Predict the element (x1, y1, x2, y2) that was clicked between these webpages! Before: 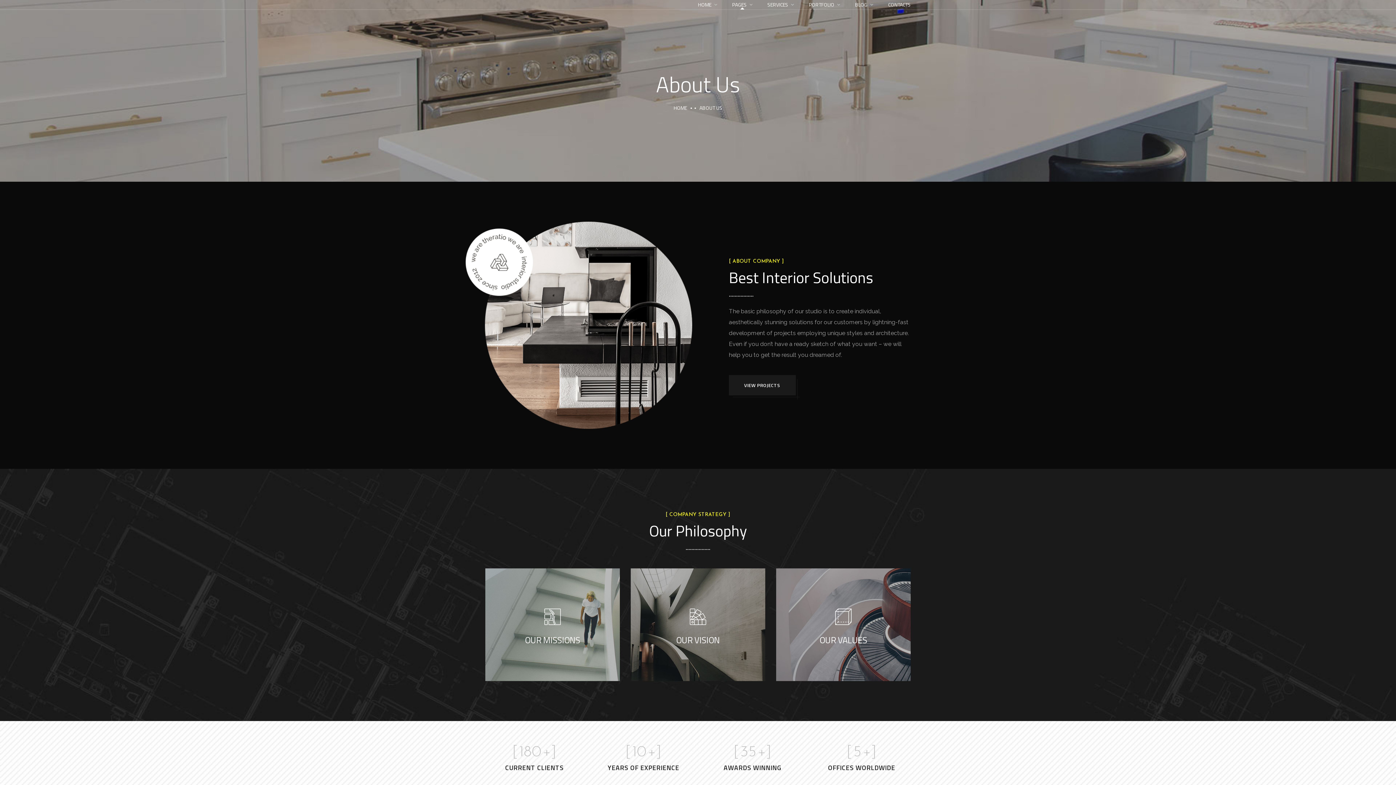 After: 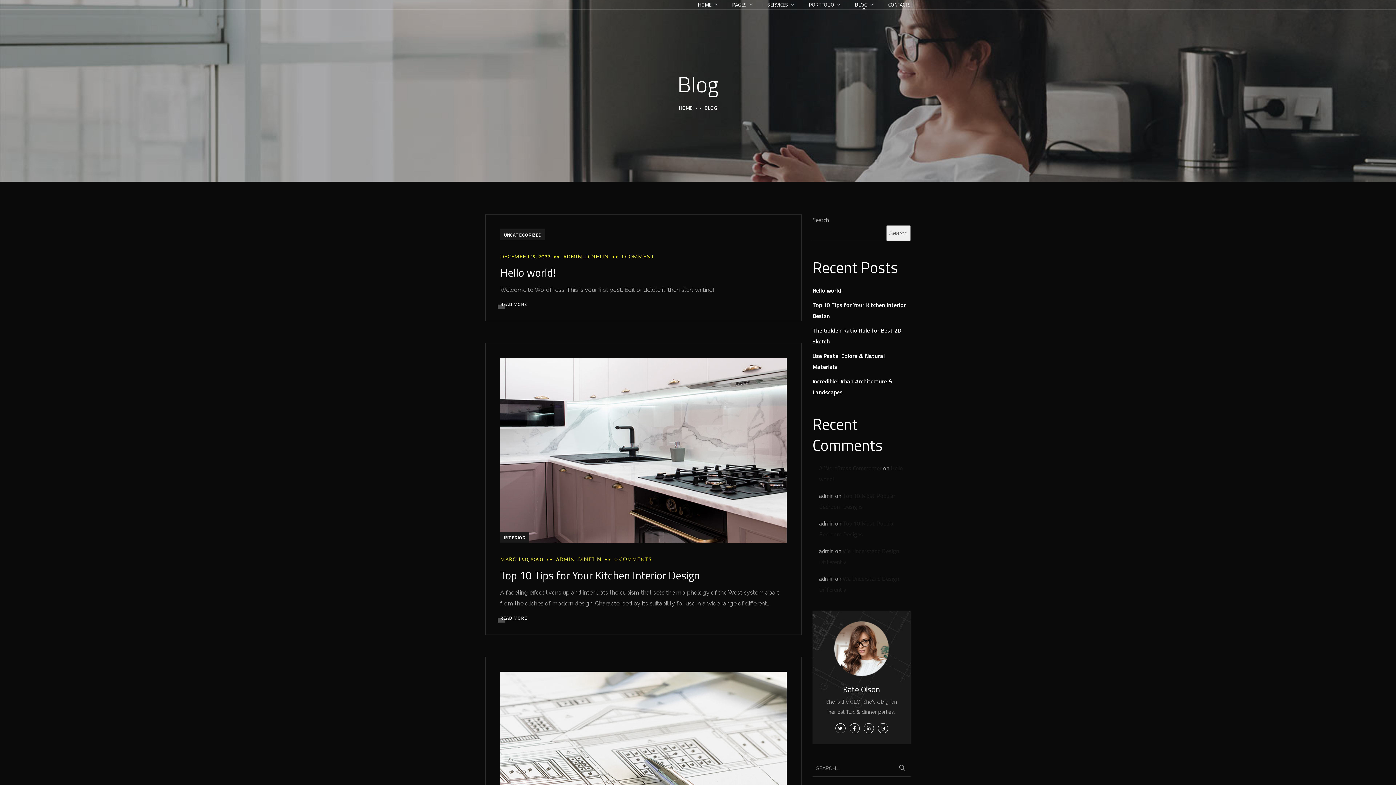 Action: label: BLOG bbox: (855, 0, 873, 9)